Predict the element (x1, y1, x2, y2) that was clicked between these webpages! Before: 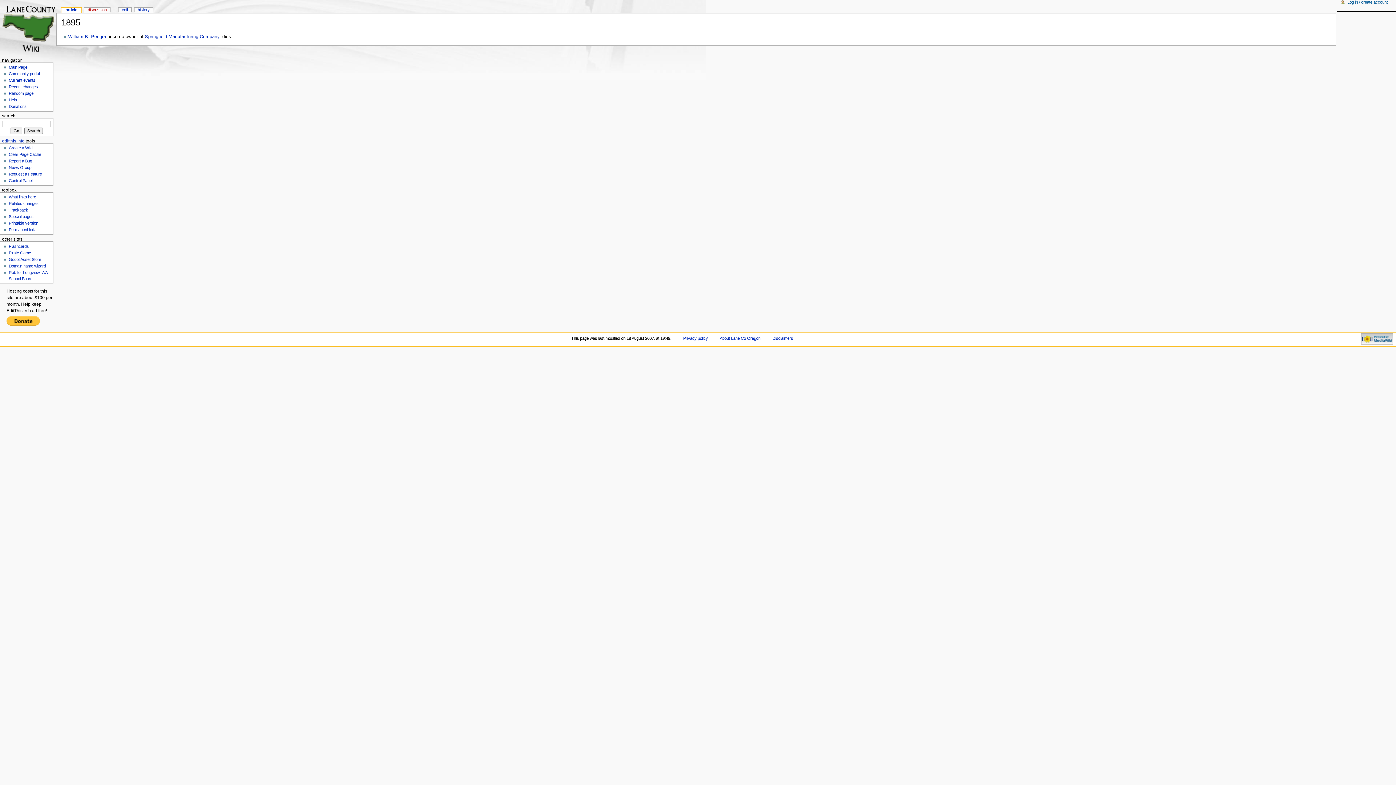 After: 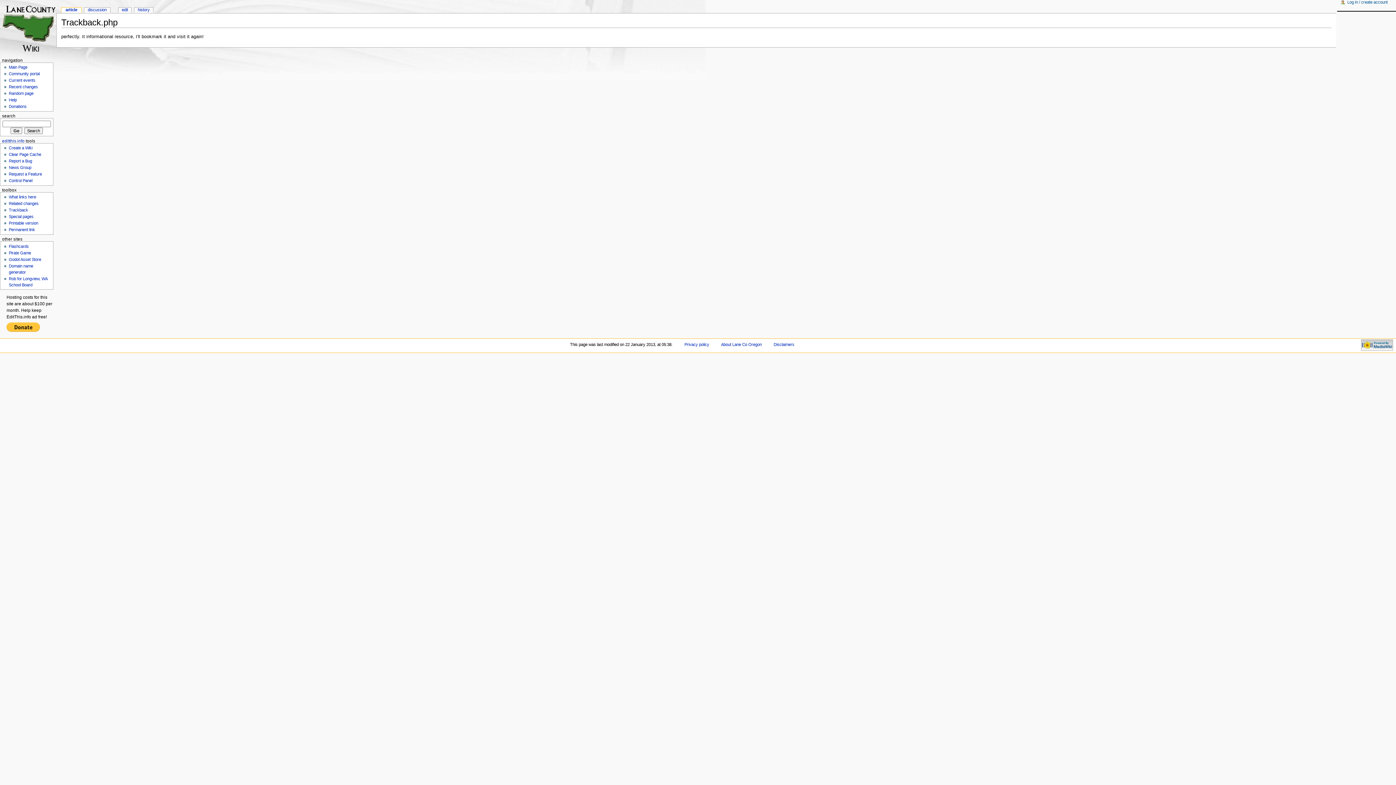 Action: bbox: (8, 208, 28, 212) label: Trackback